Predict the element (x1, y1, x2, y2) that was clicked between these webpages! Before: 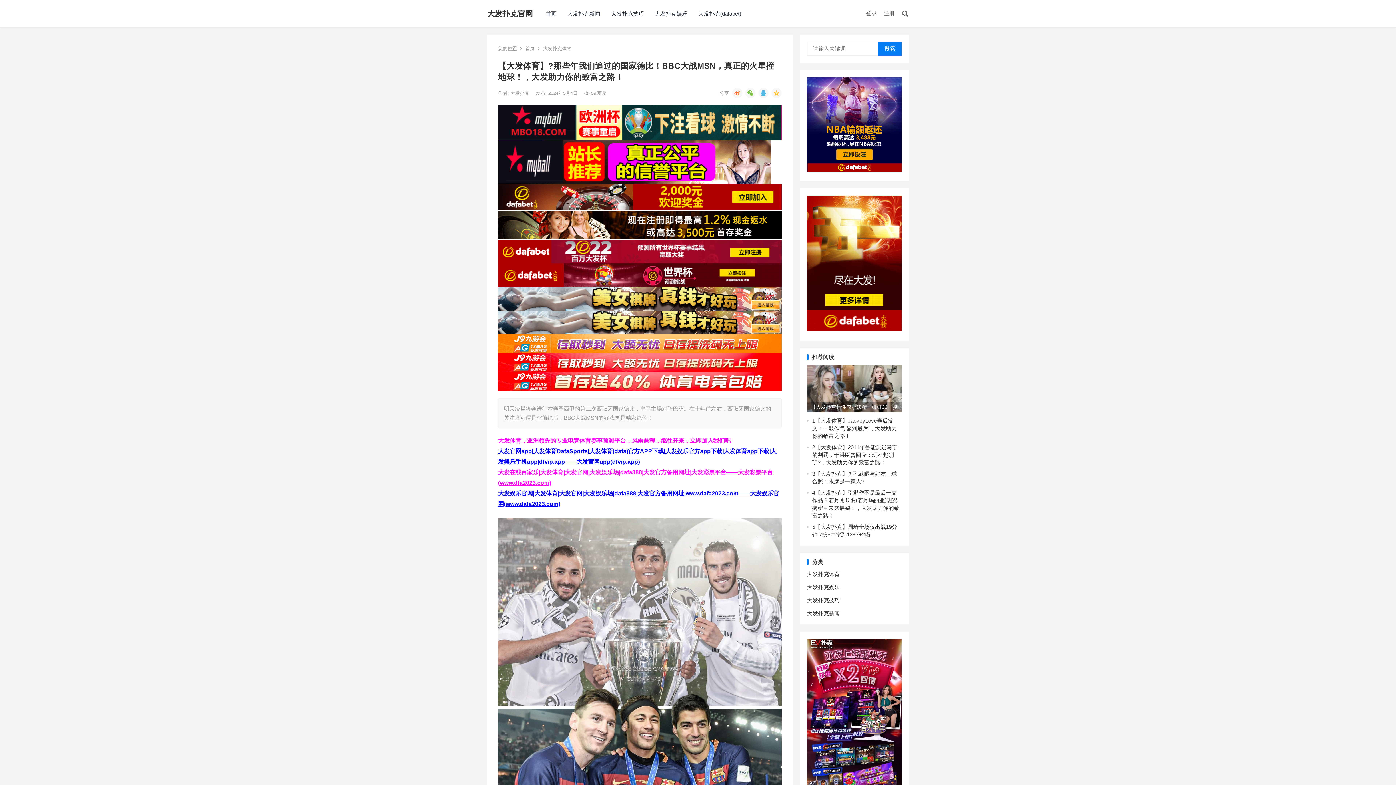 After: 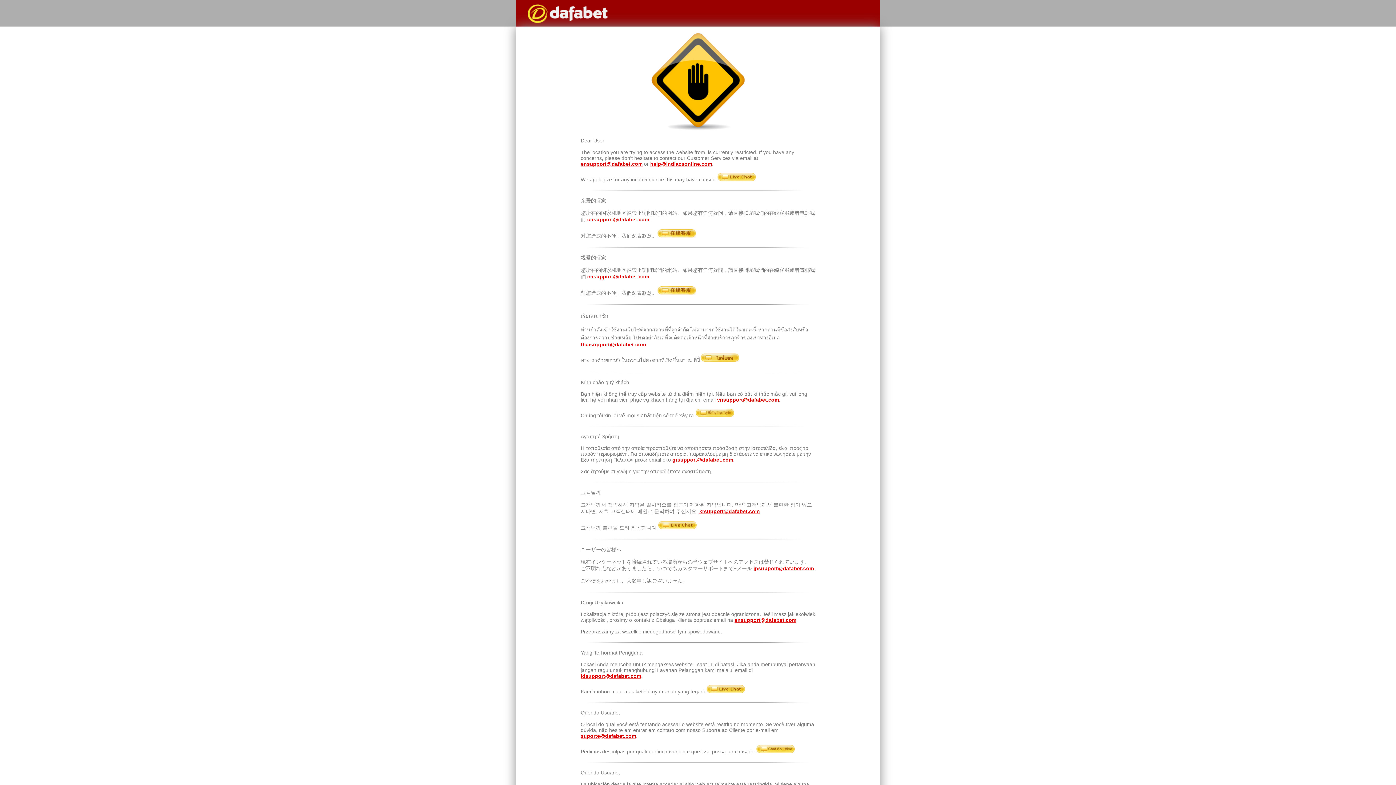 Action: bbox: (807, 326, 901, 332)